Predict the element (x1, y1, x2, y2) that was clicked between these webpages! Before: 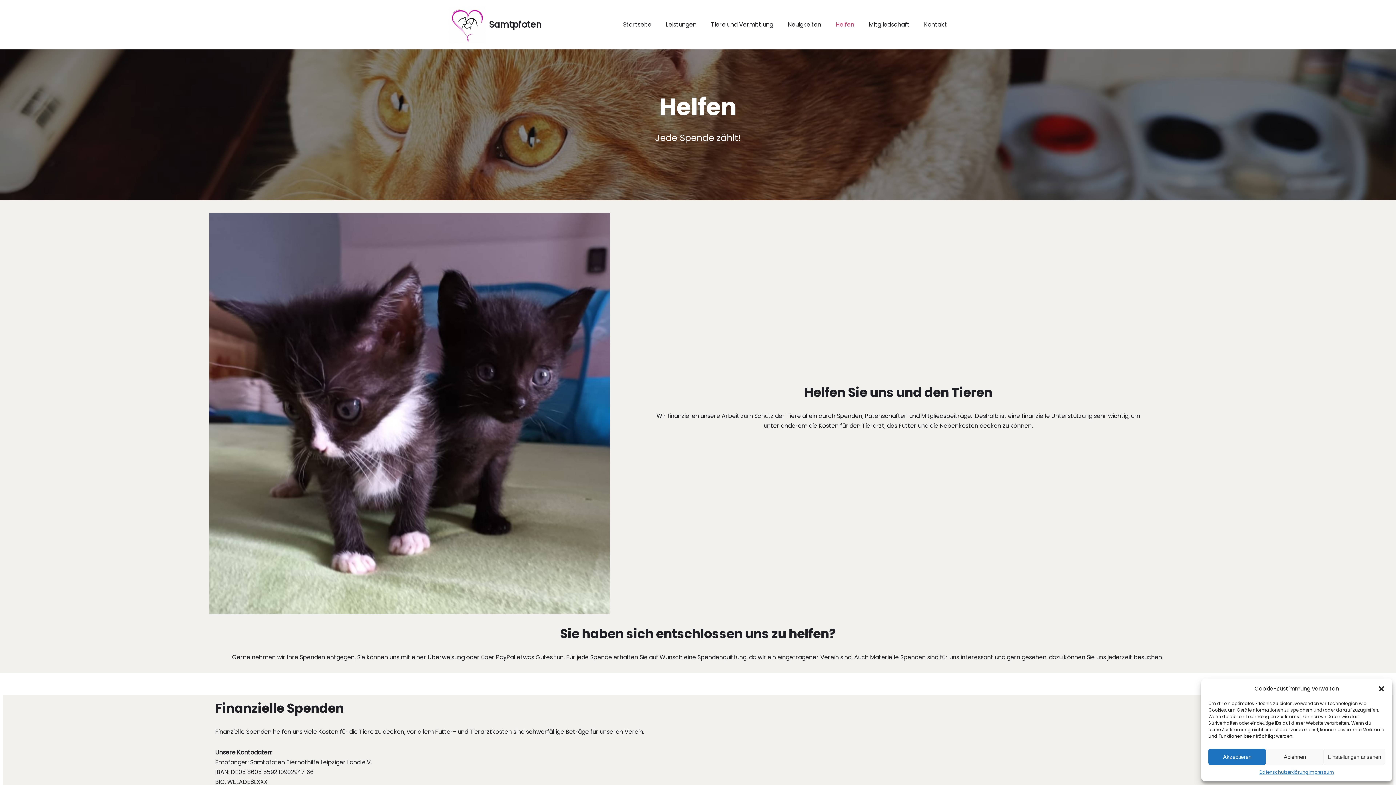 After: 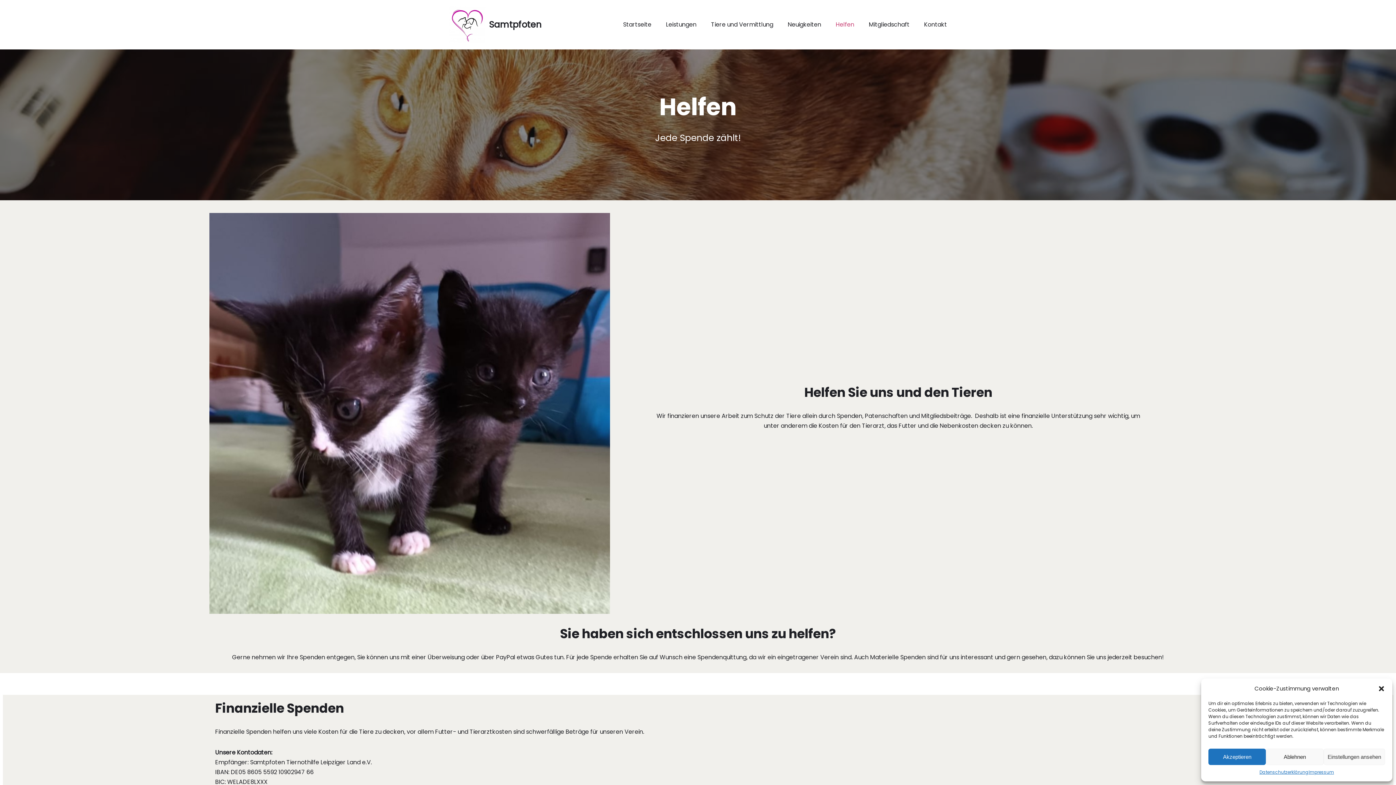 Action: bbox: (836, 20, 854, 29) label: Helfen